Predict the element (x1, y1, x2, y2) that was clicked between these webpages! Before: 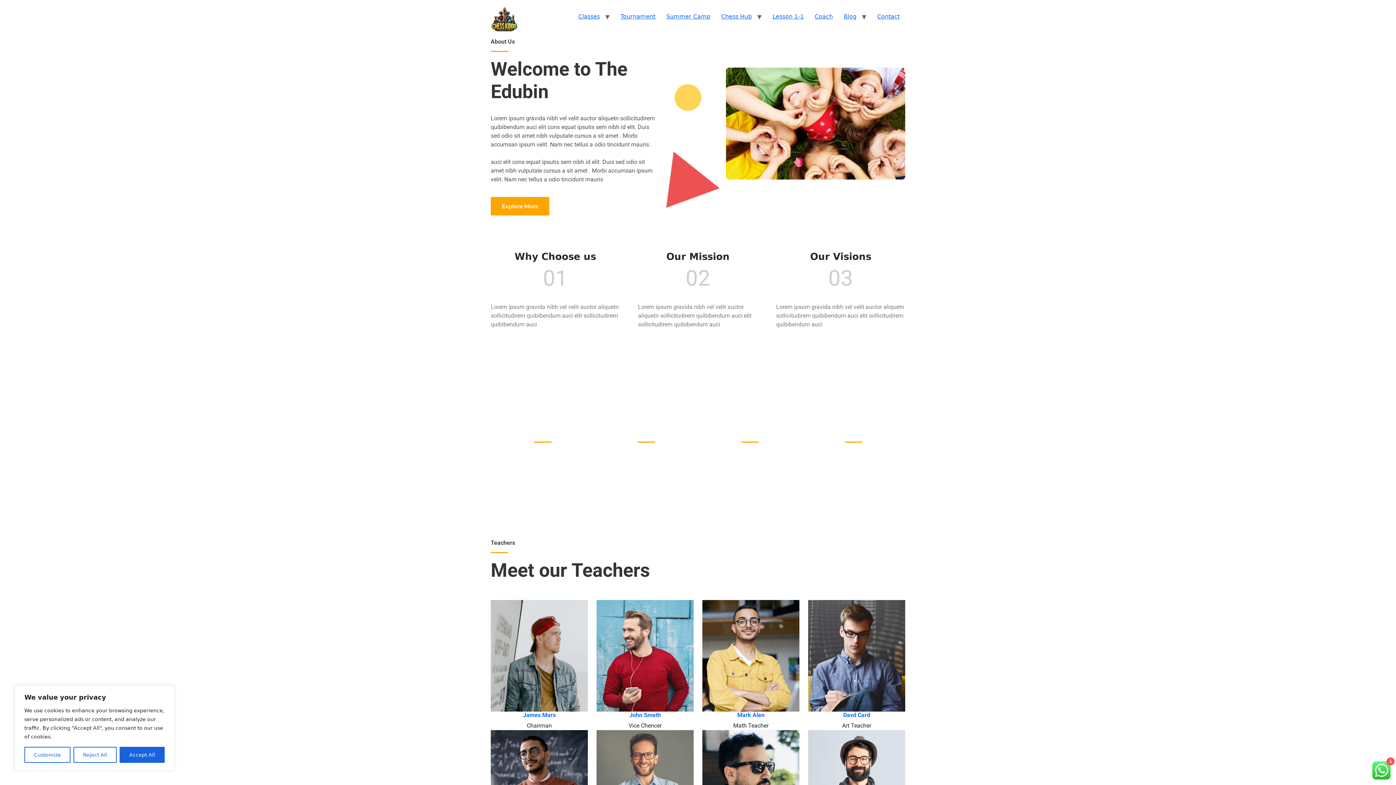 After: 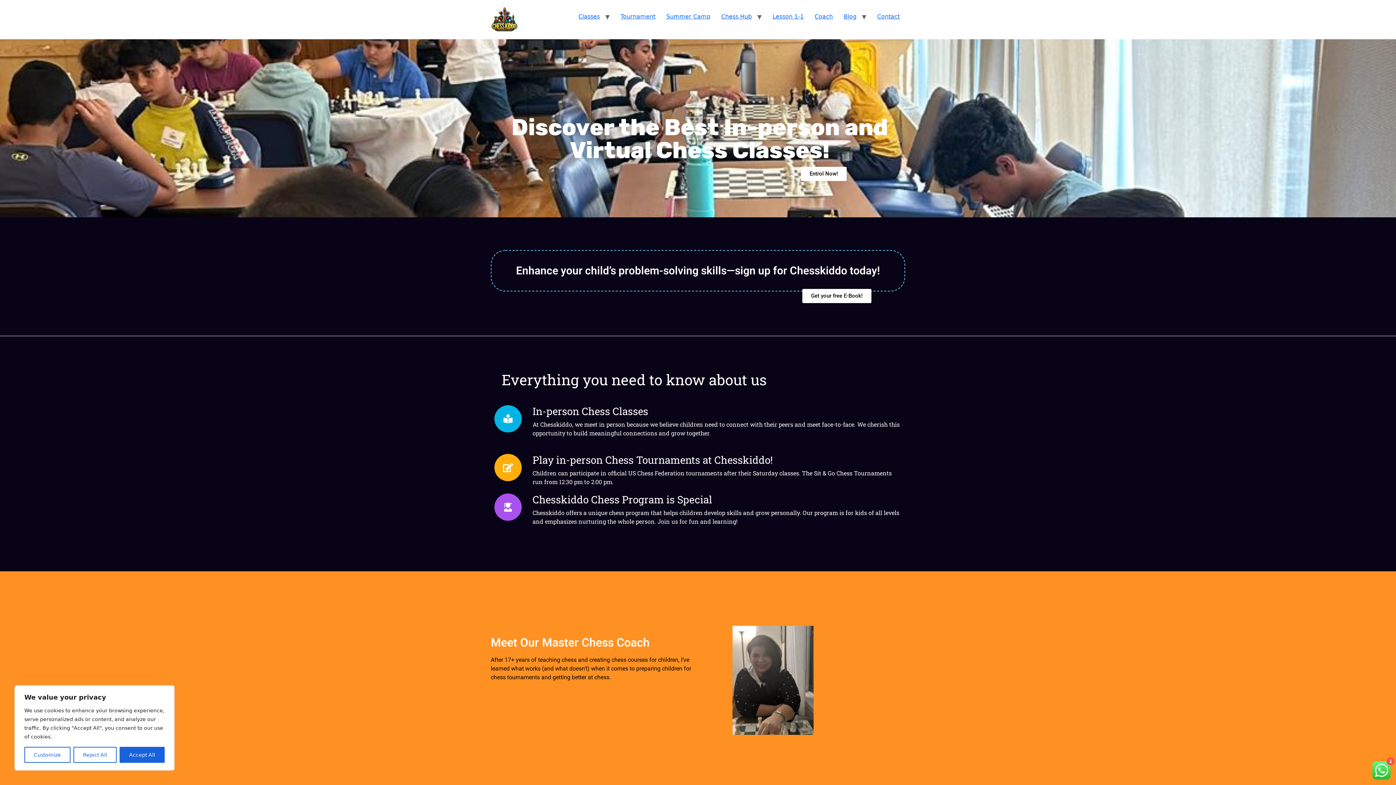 Action: bbox: (490, 5, 518, 33)